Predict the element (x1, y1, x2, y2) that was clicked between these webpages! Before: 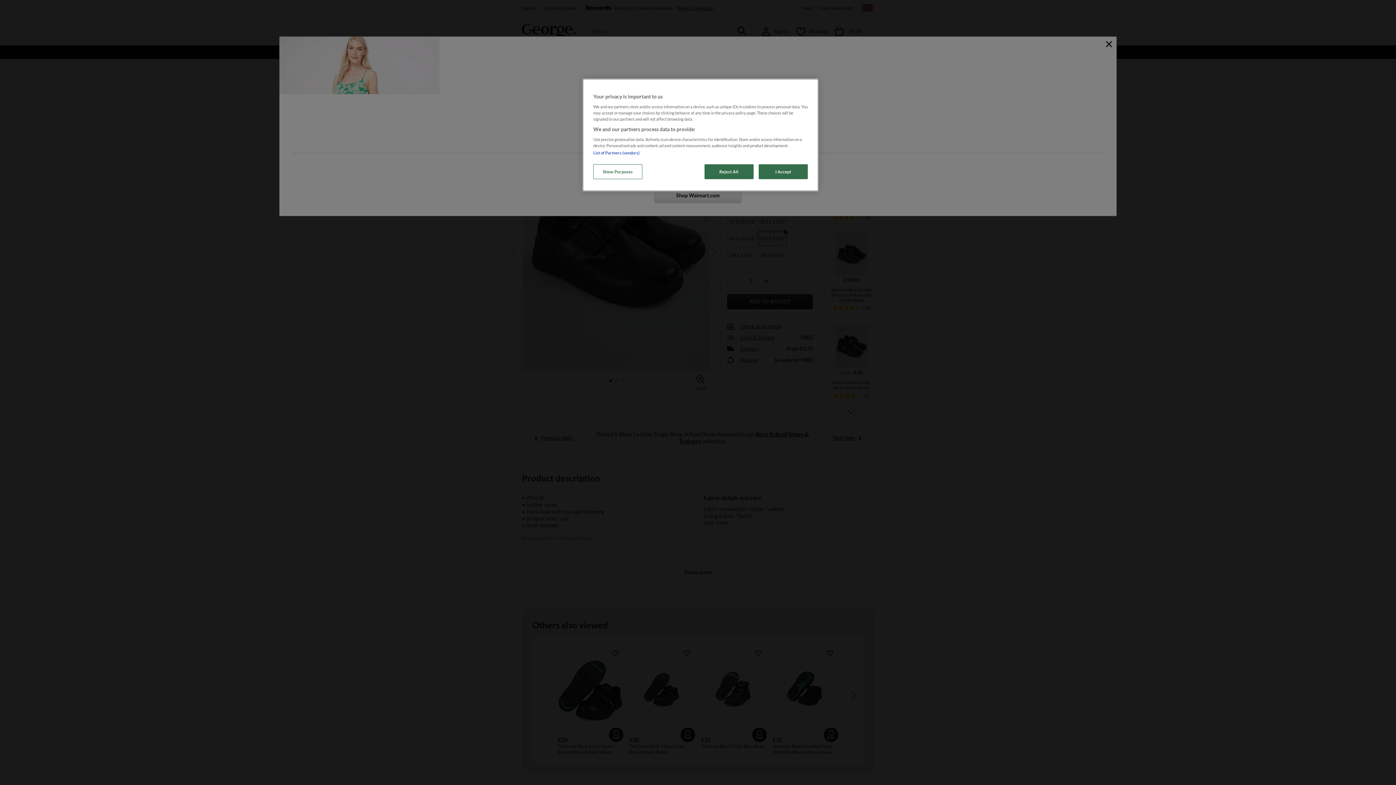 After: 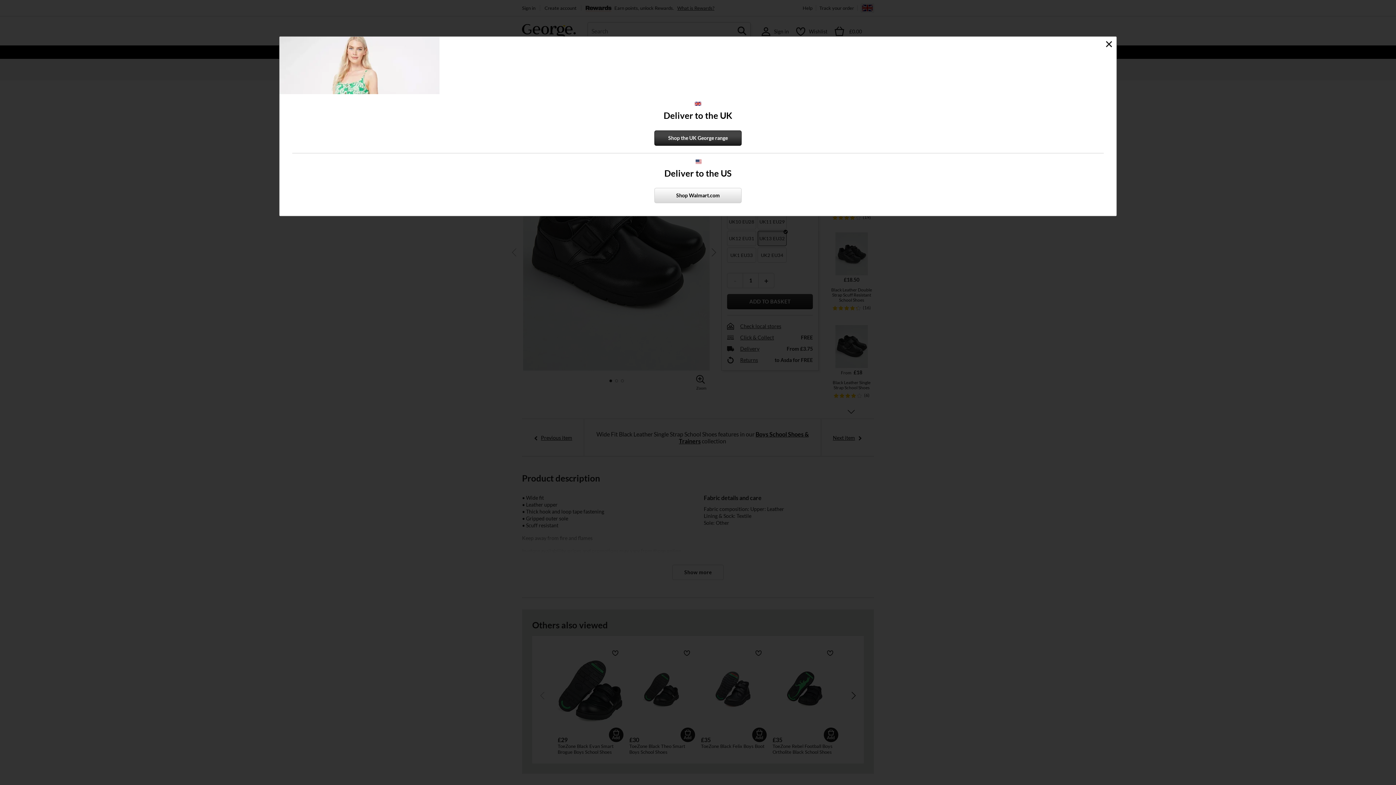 Action: label: I Accept bbox: (758, 164, 808, 179)